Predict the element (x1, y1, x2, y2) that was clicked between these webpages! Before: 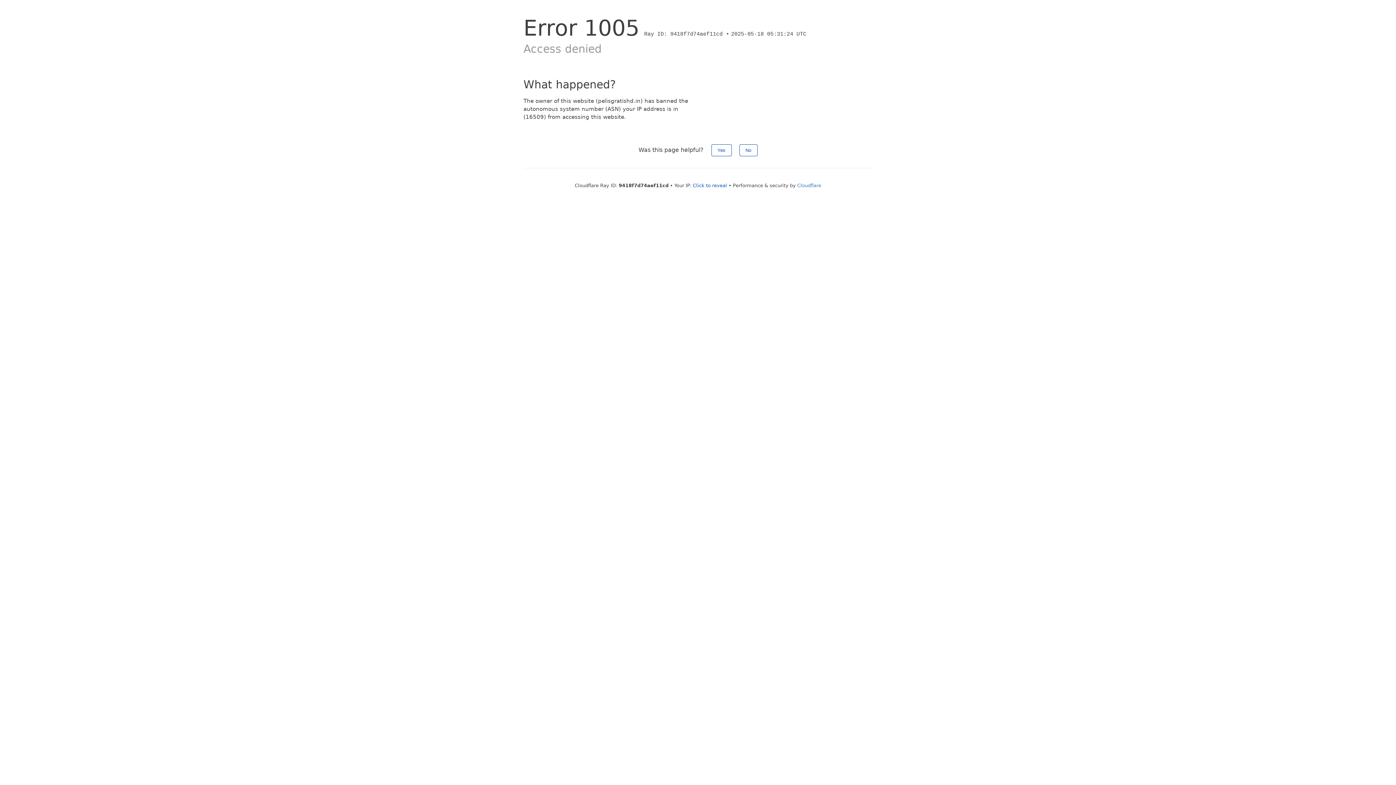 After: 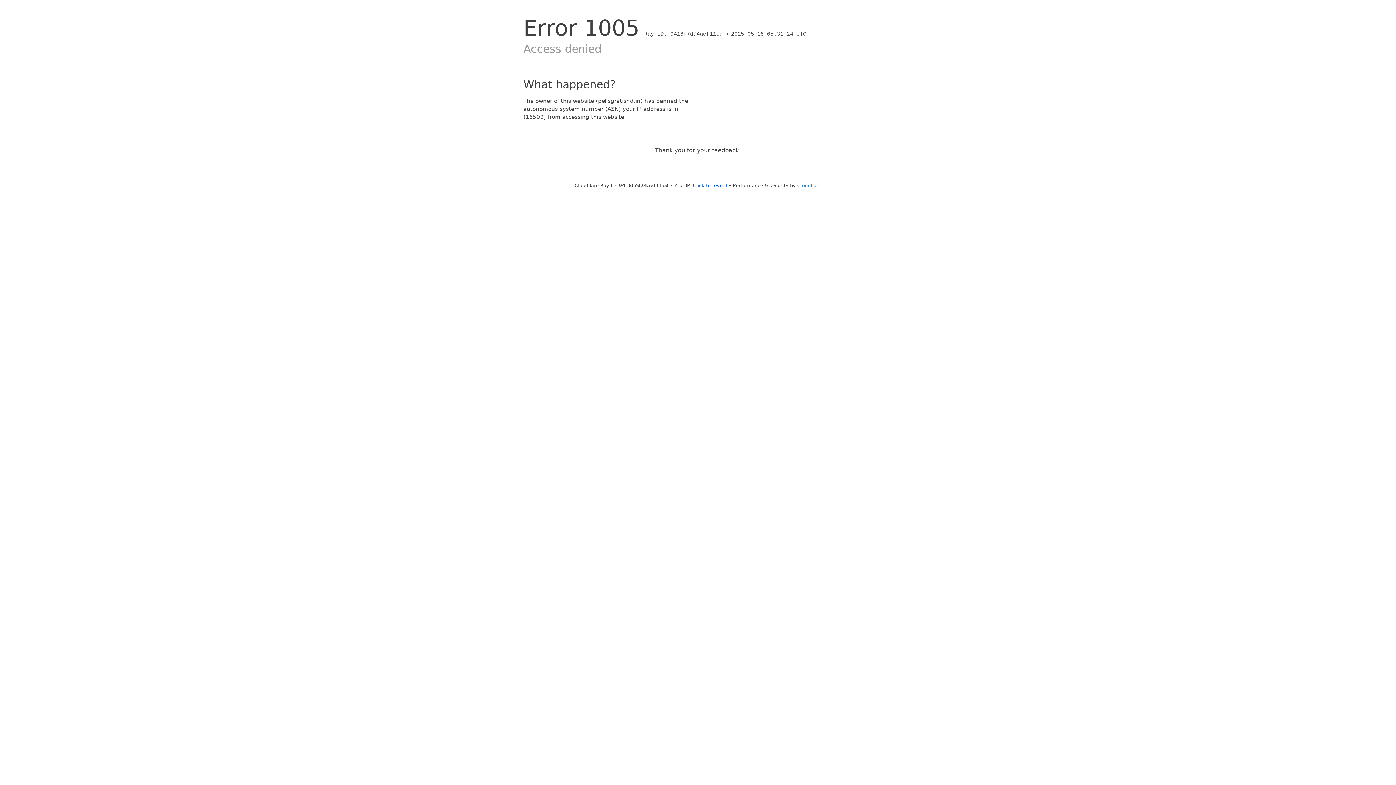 Action: bbox: (739, 144, 757, 156) label: No